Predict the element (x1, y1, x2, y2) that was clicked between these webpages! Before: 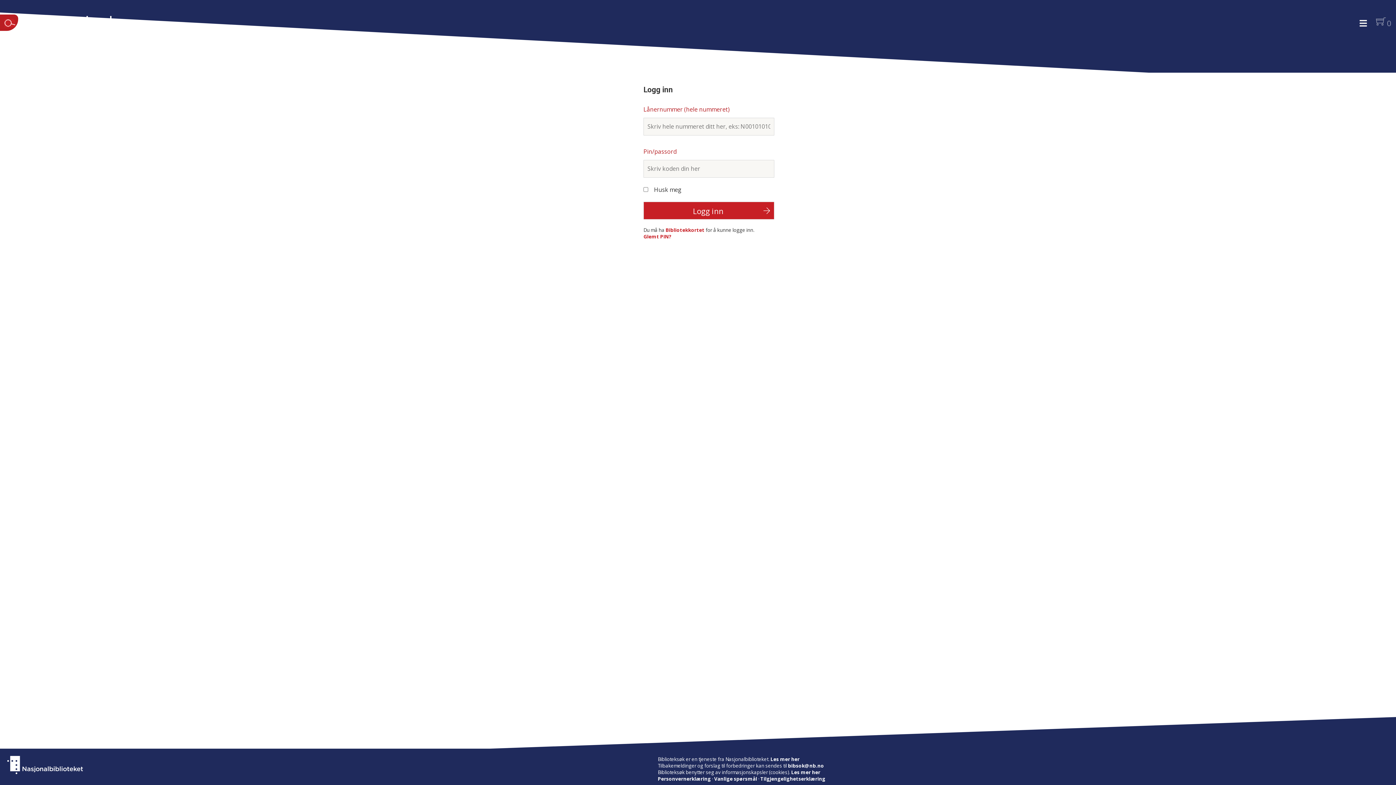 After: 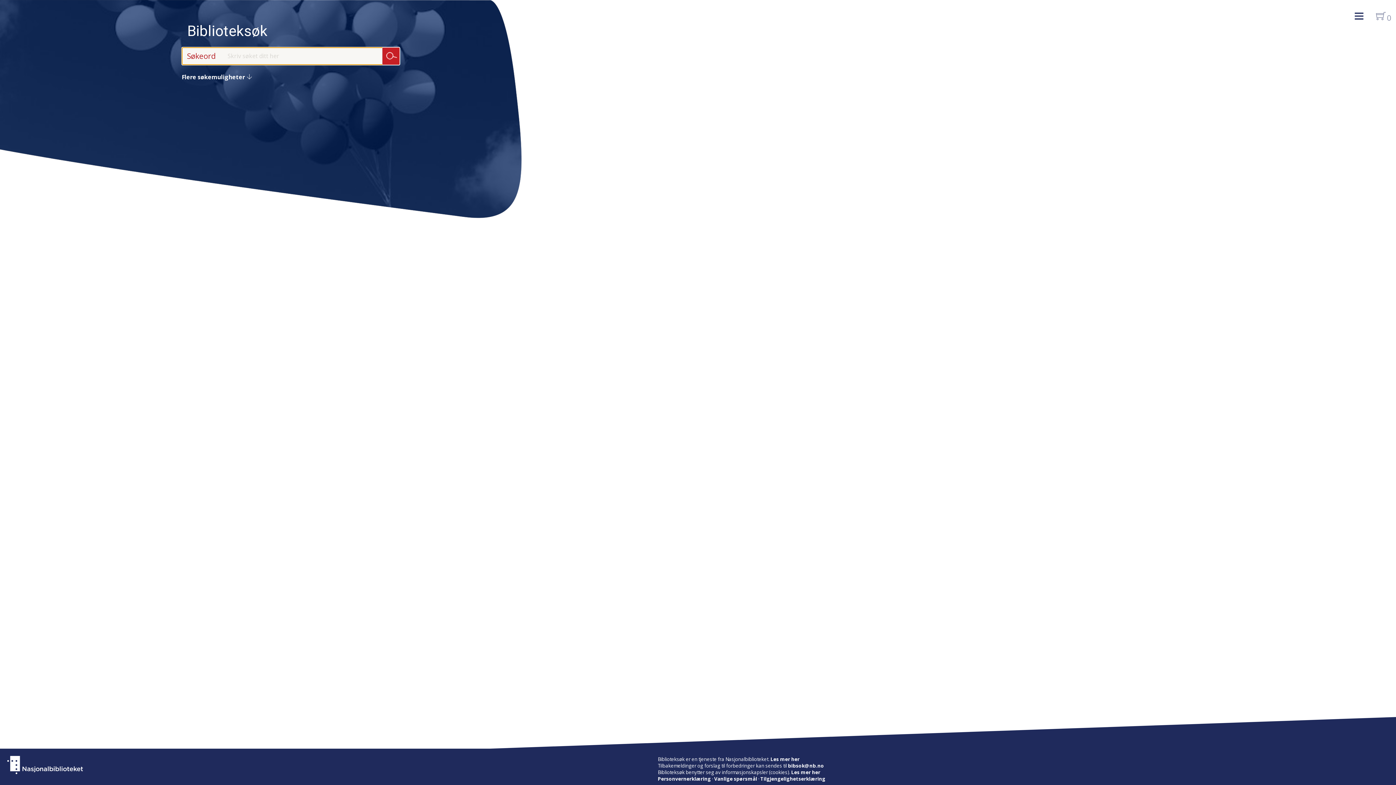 Action: label: Biblioteksøk bbox: (36, 21, 116, 29)